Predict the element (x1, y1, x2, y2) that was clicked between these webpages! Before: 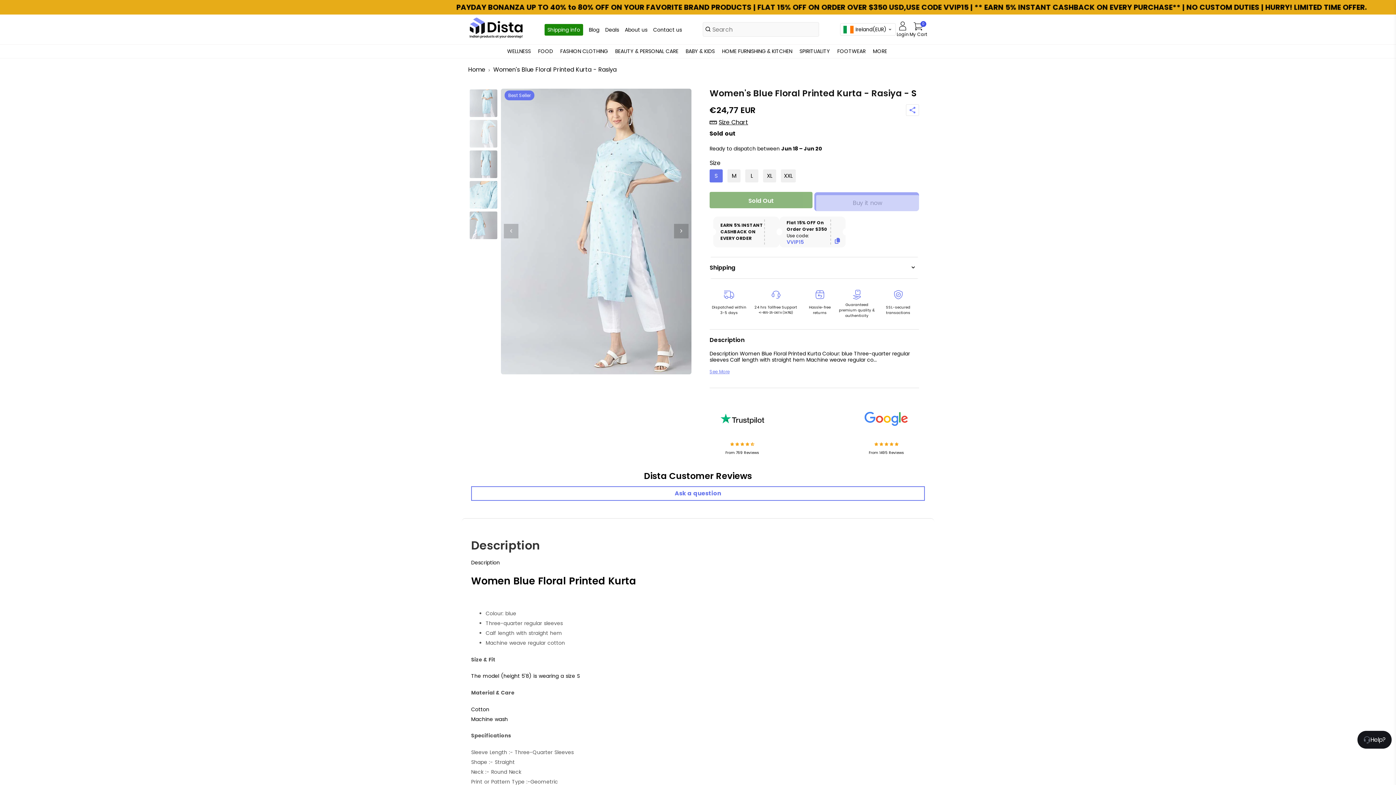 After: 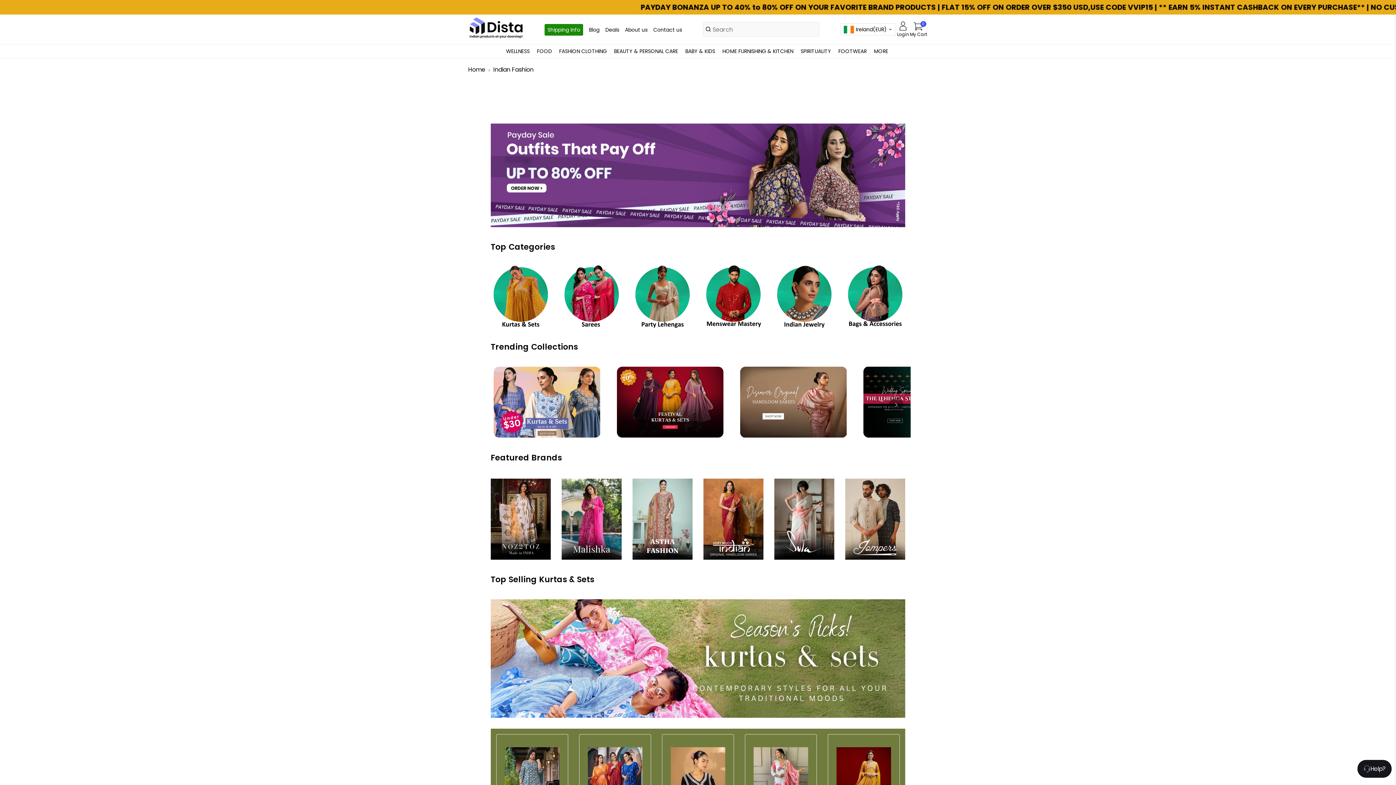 Action: bbox: (558, 44, 610, 58) label: FASHION CLOTHING